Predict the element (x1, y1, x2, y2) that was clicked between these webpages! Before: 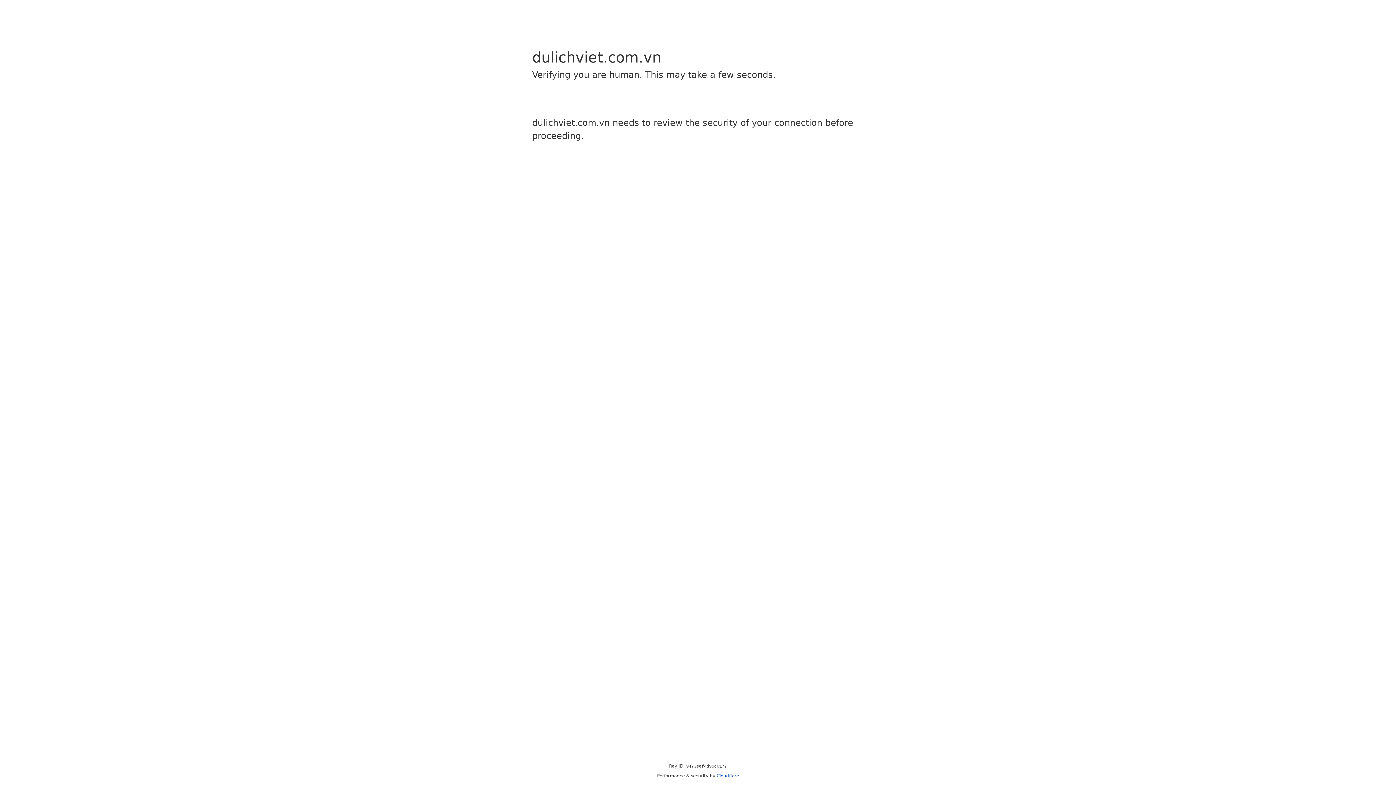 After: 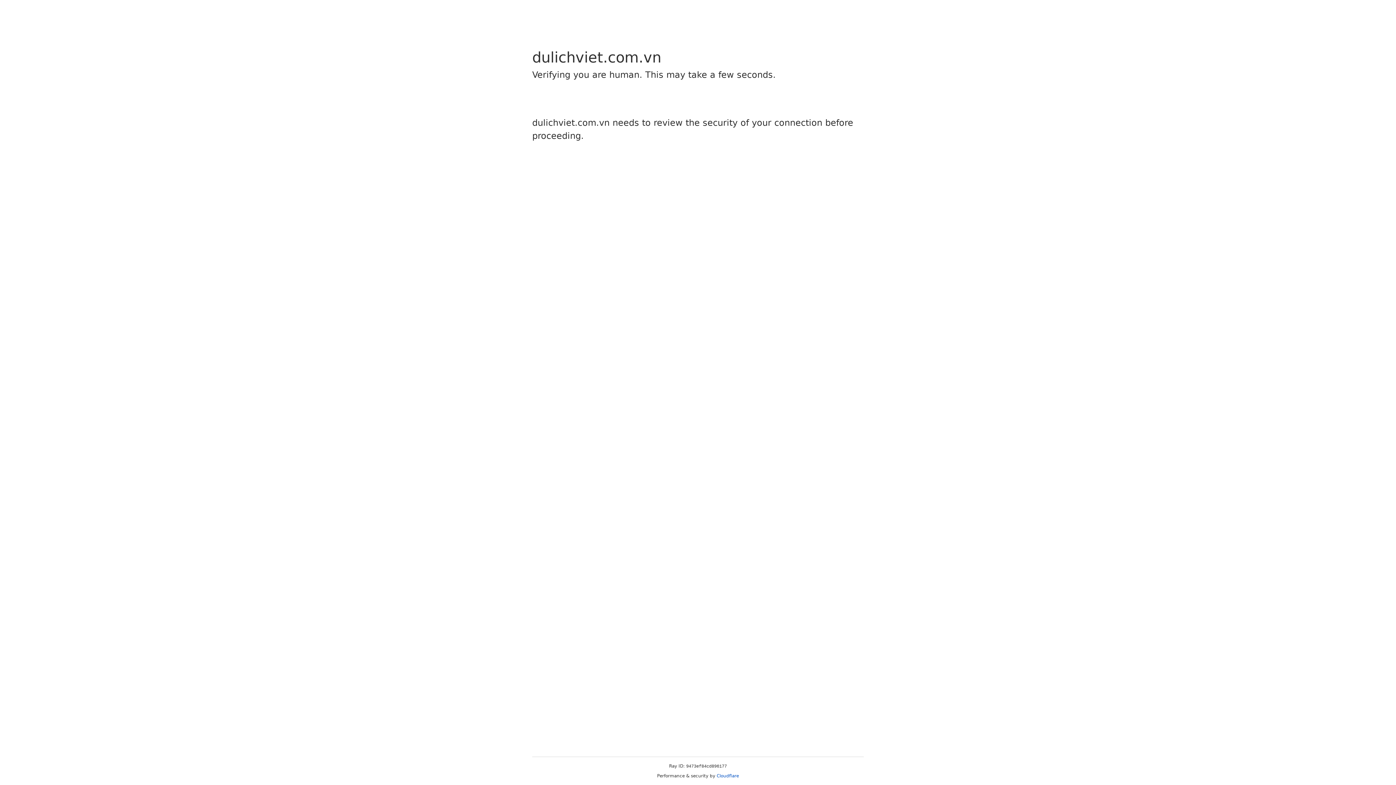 Action: label: Cloudflare bbox: (716, 773, 739, 778)